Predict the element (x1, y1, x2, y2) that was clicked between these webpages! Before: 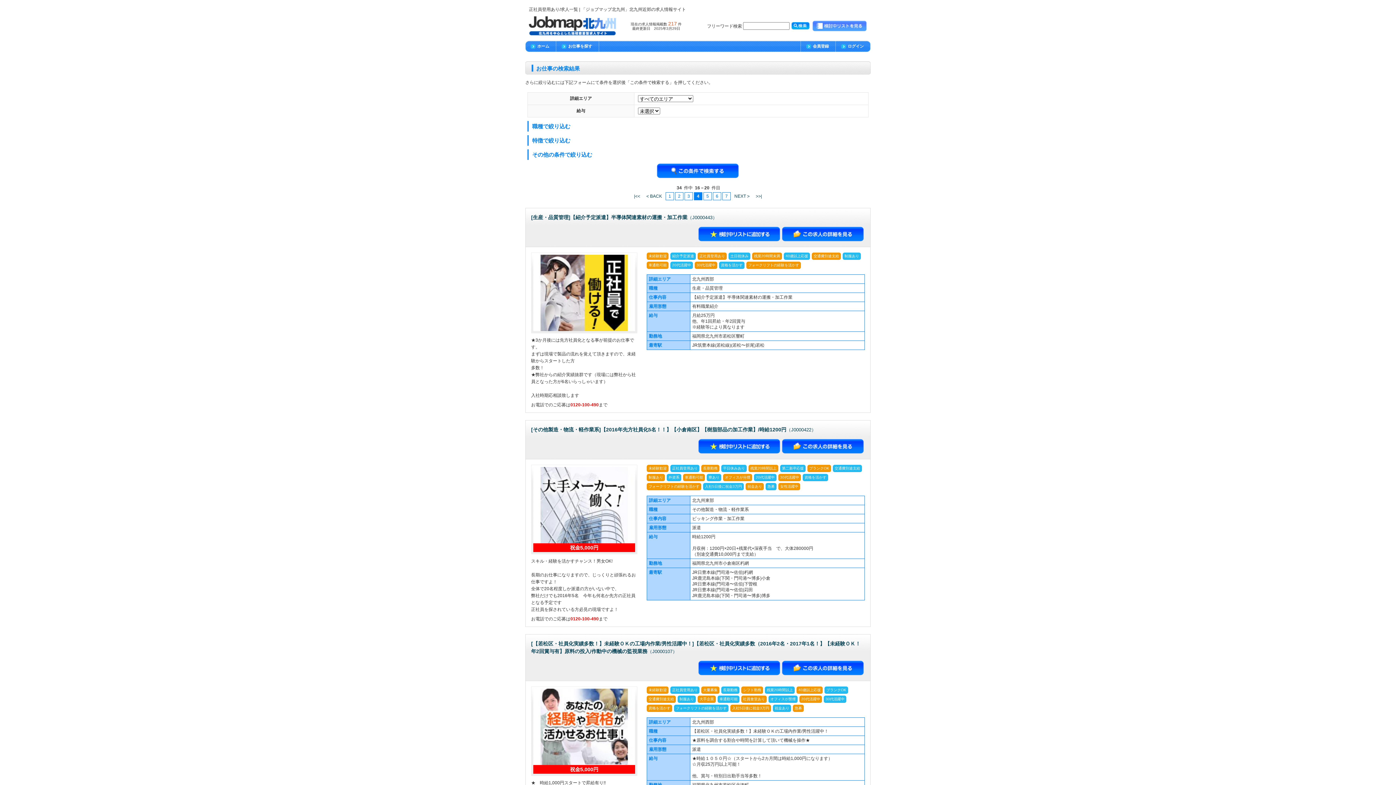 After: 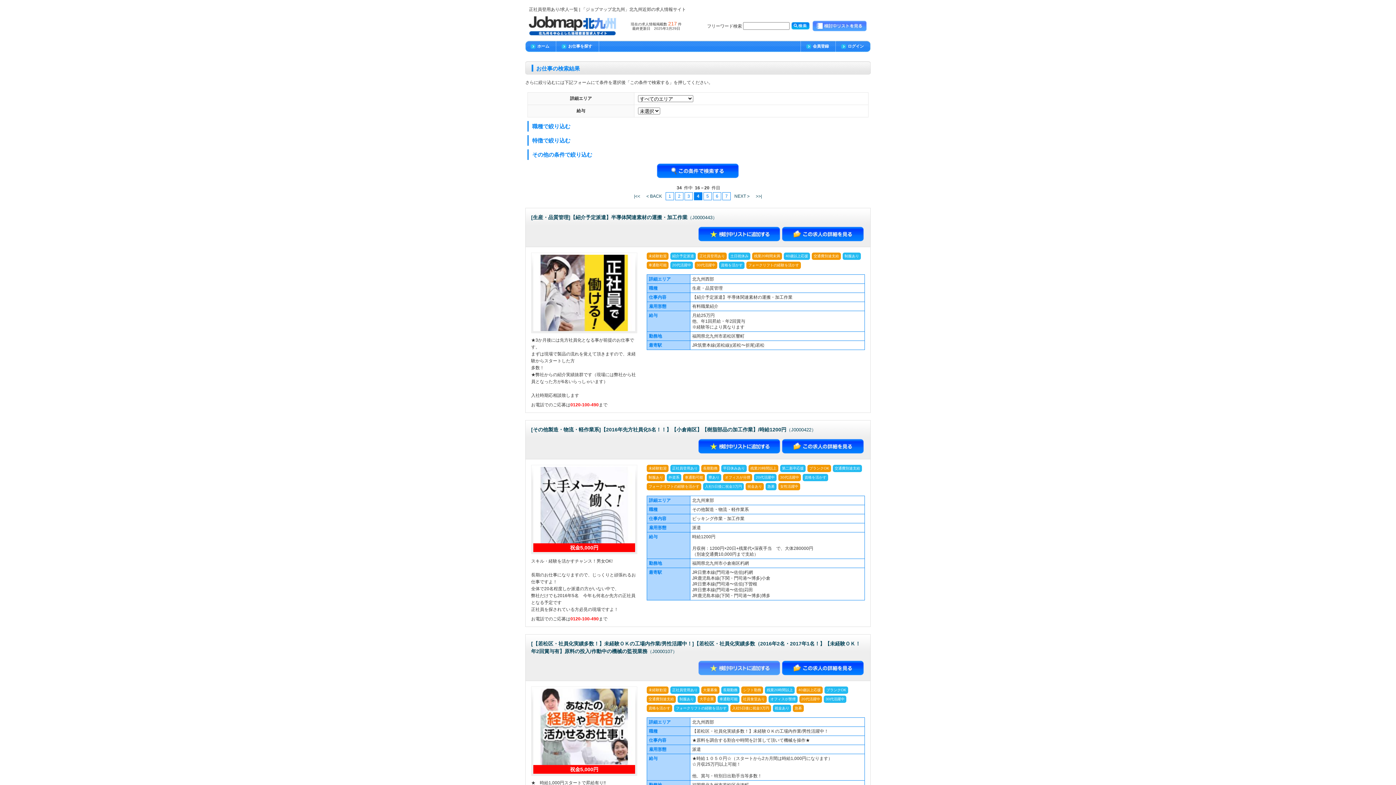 Action: label: 検討中リストに追加する bbox: (698, 661, 780, 675)